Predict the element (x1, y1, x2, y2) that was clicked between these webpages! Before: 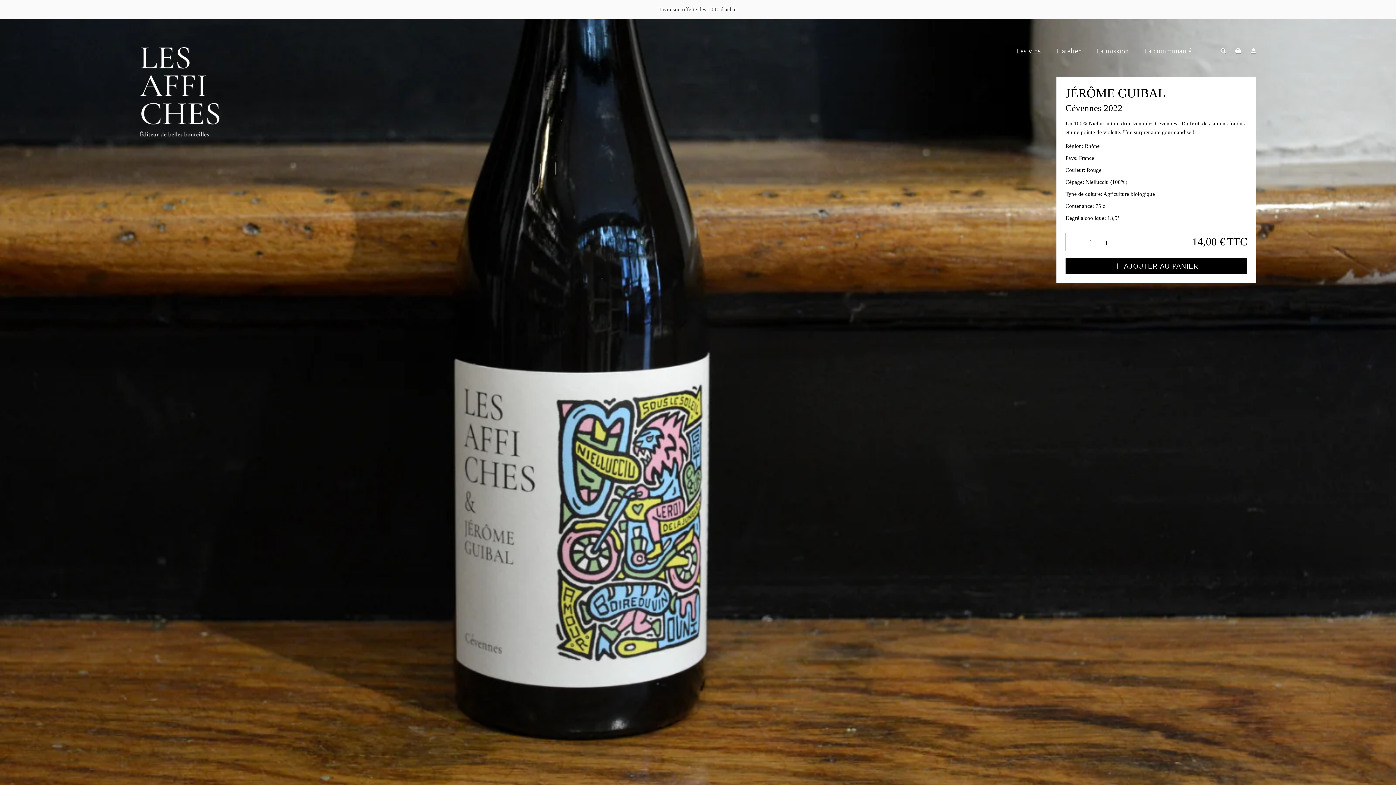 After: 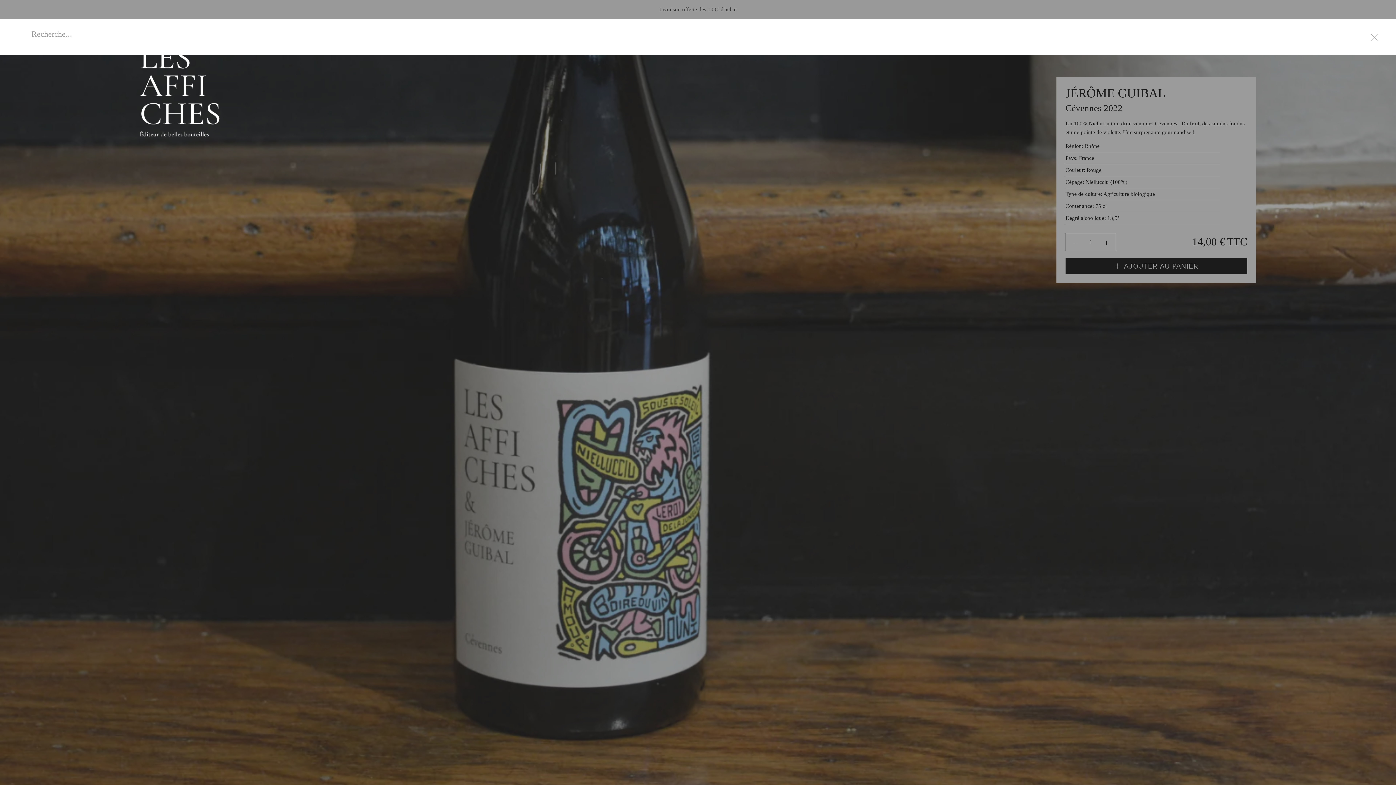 Action: bbox: (1221, 47, 1226, 54) label: Recherche